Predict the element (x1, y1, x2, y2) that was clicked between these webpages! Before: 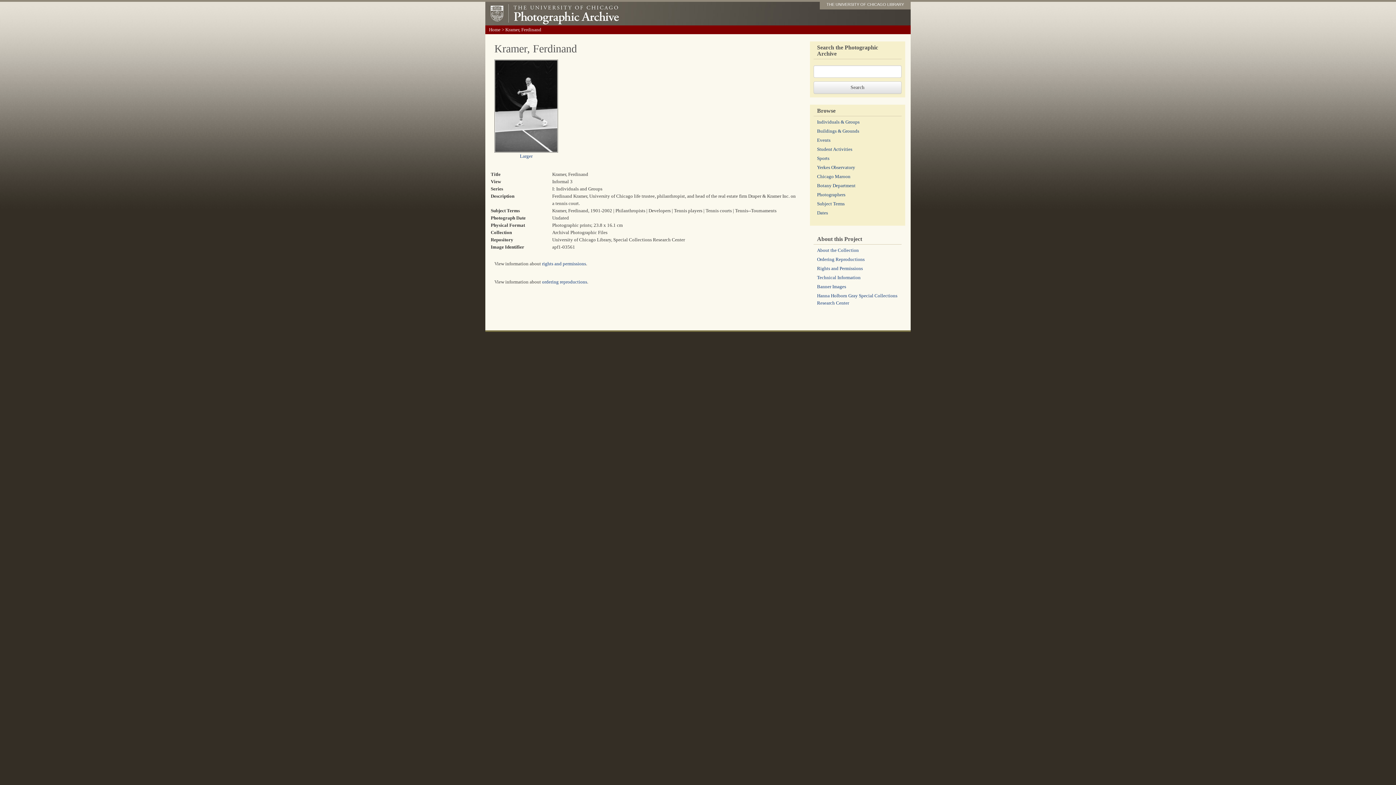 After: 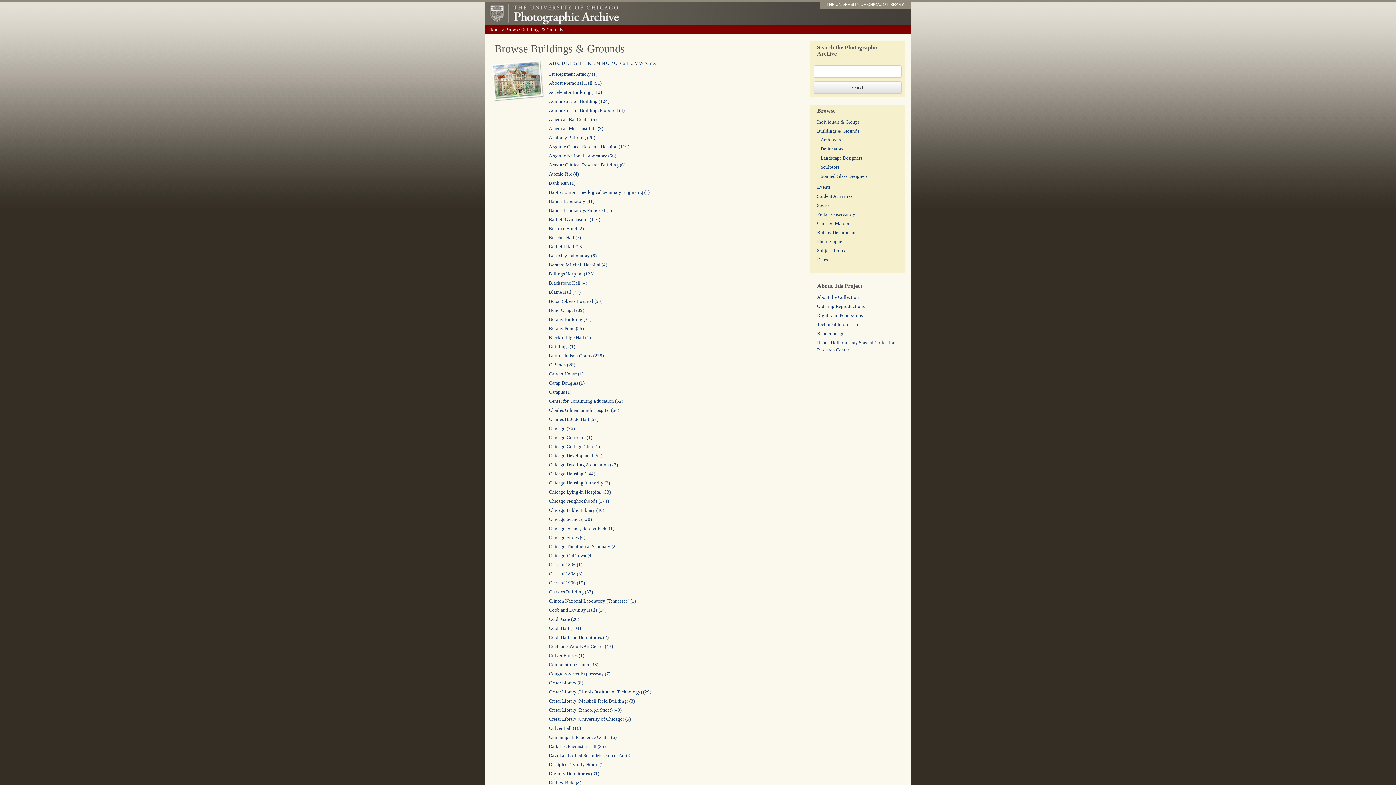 Action: label: Buildings & Grounds bbox: (817, 128, 859, 133)